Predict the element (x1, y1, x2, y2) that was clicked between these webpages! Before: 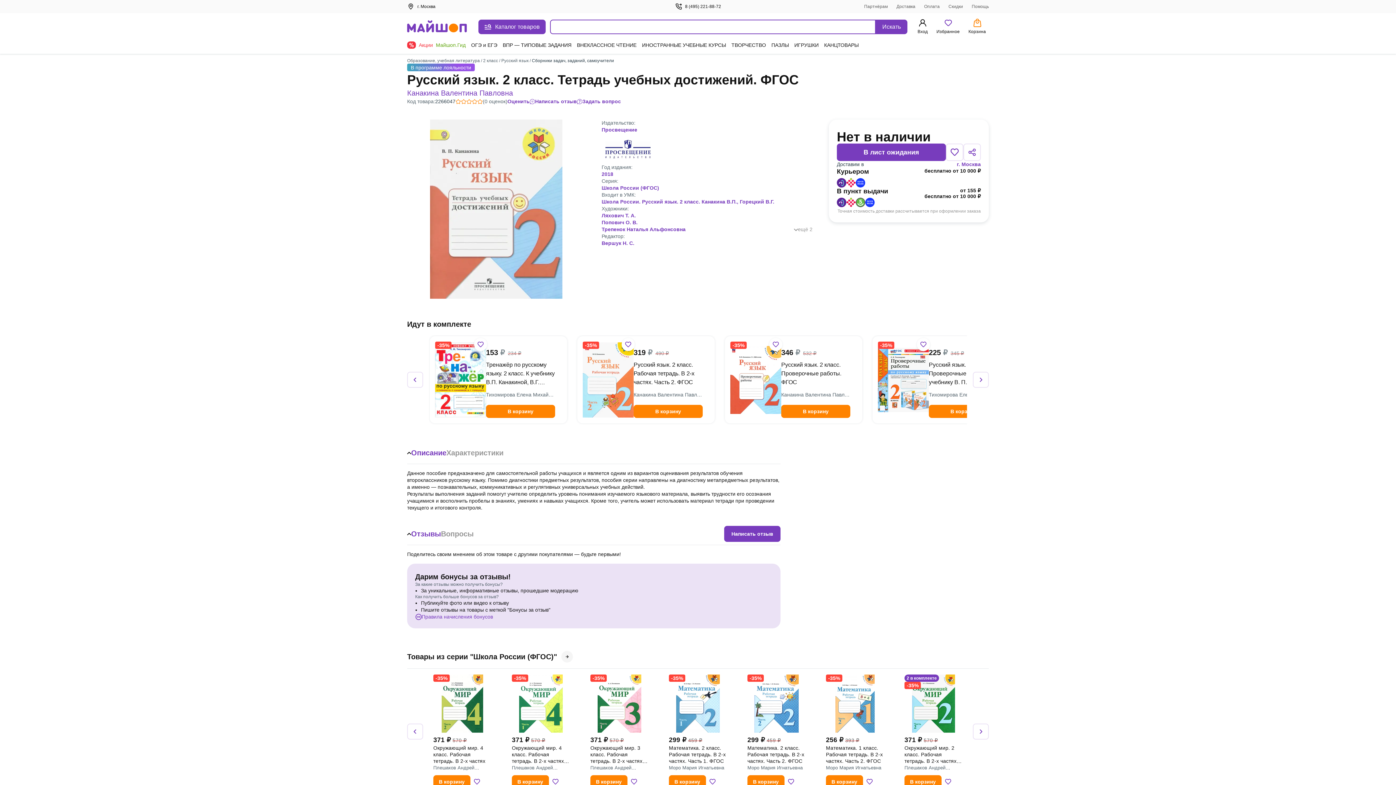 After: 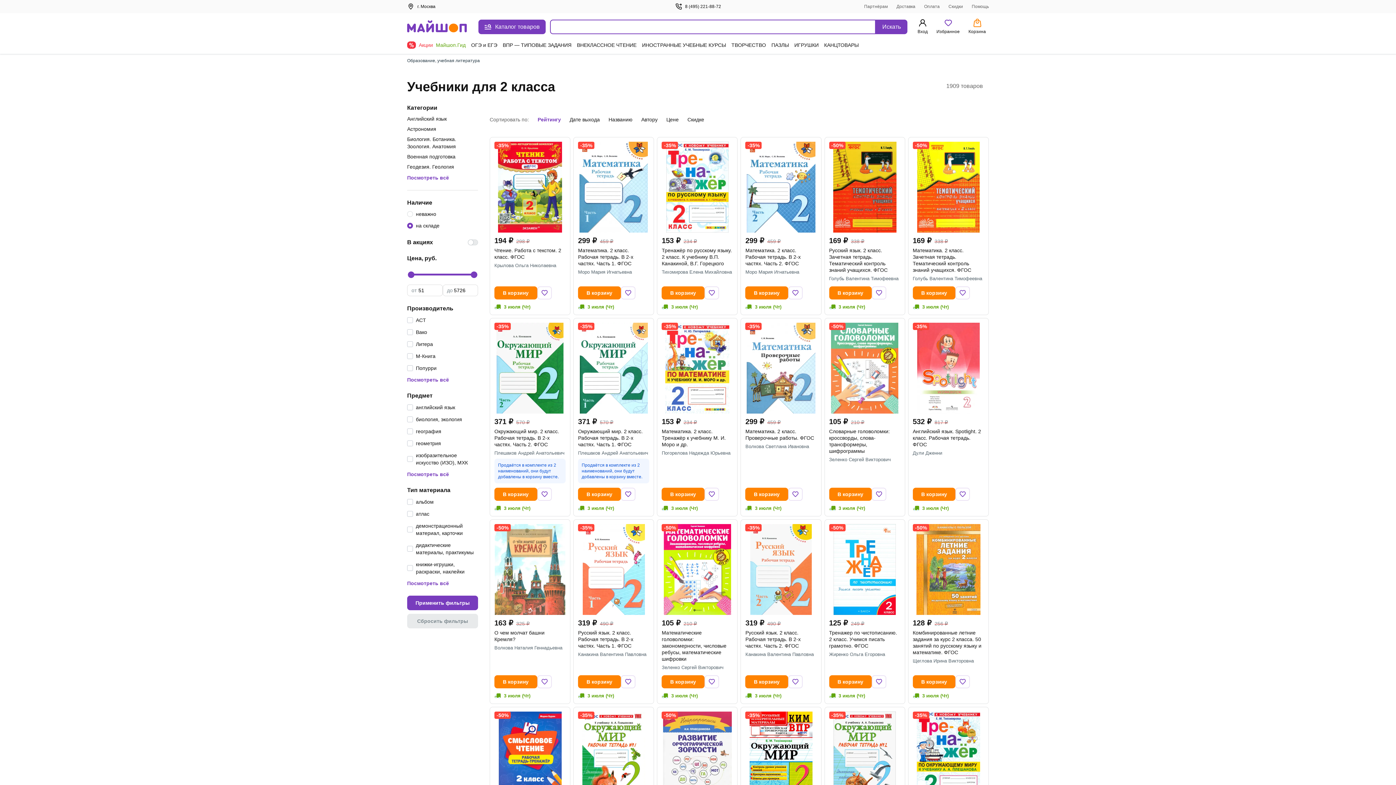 Action: label: 2 класс bbox: (483, 58, 498, 63)